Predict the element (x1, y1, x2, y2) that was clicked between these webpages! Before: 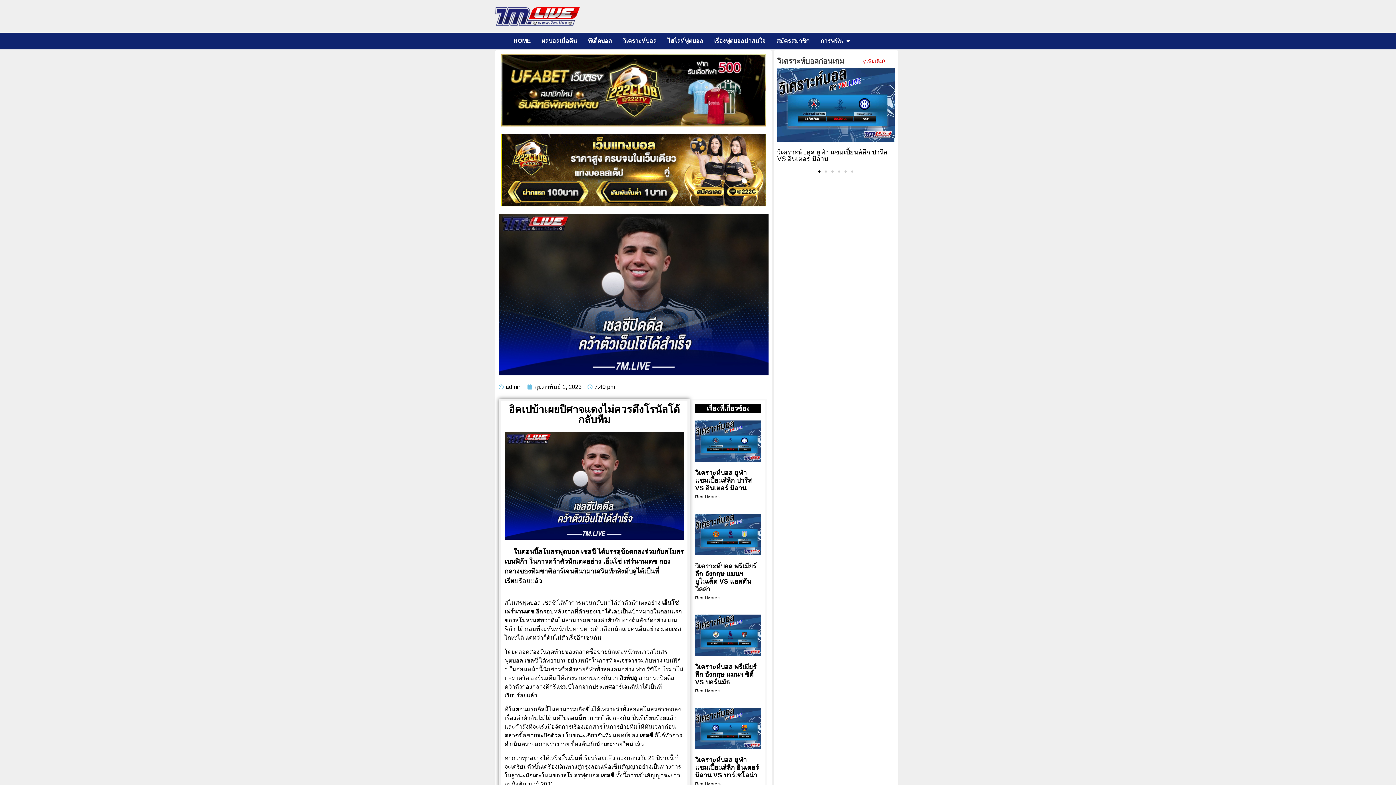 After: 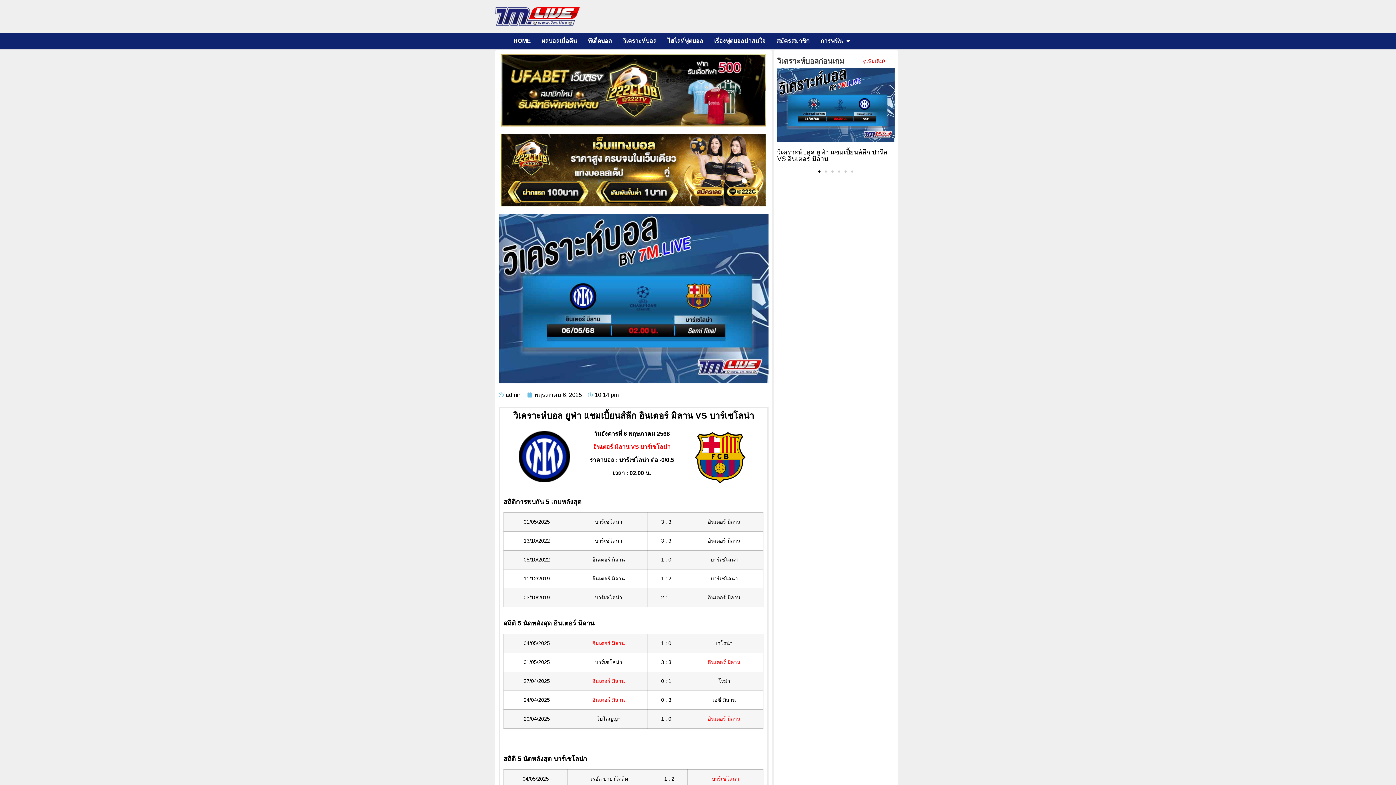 Action: bbox: (695, 781, 721, 787) label: Read more about วิเคราะห์บอล ยูฟ่า แชมเปี้ยนส์ลีก อินเตอร์ มิลาน VS บาร์เซโลน่า